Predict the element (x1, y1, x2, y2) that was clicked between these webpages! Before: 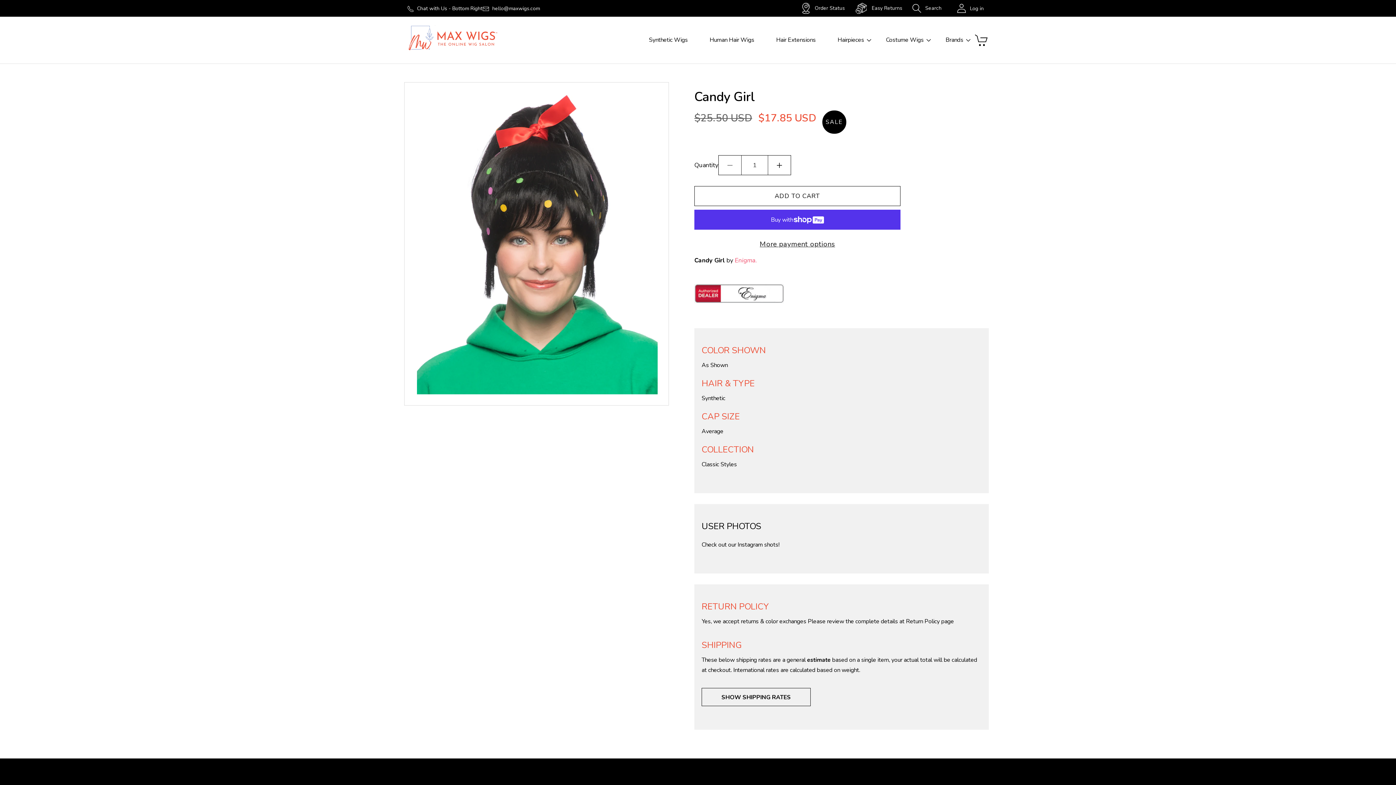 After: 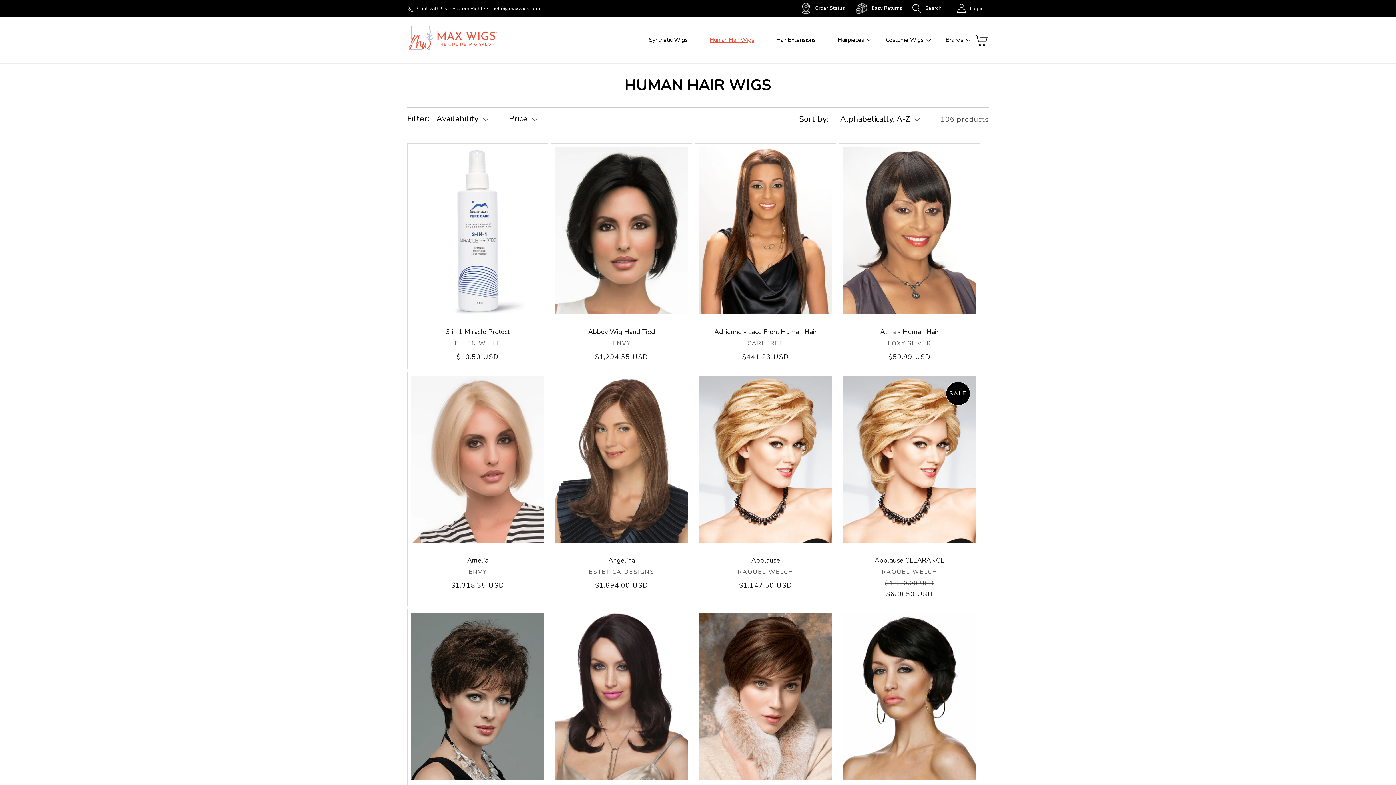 Action: label: Human Hair Wigs bbox: (698, 31, 765, 49)